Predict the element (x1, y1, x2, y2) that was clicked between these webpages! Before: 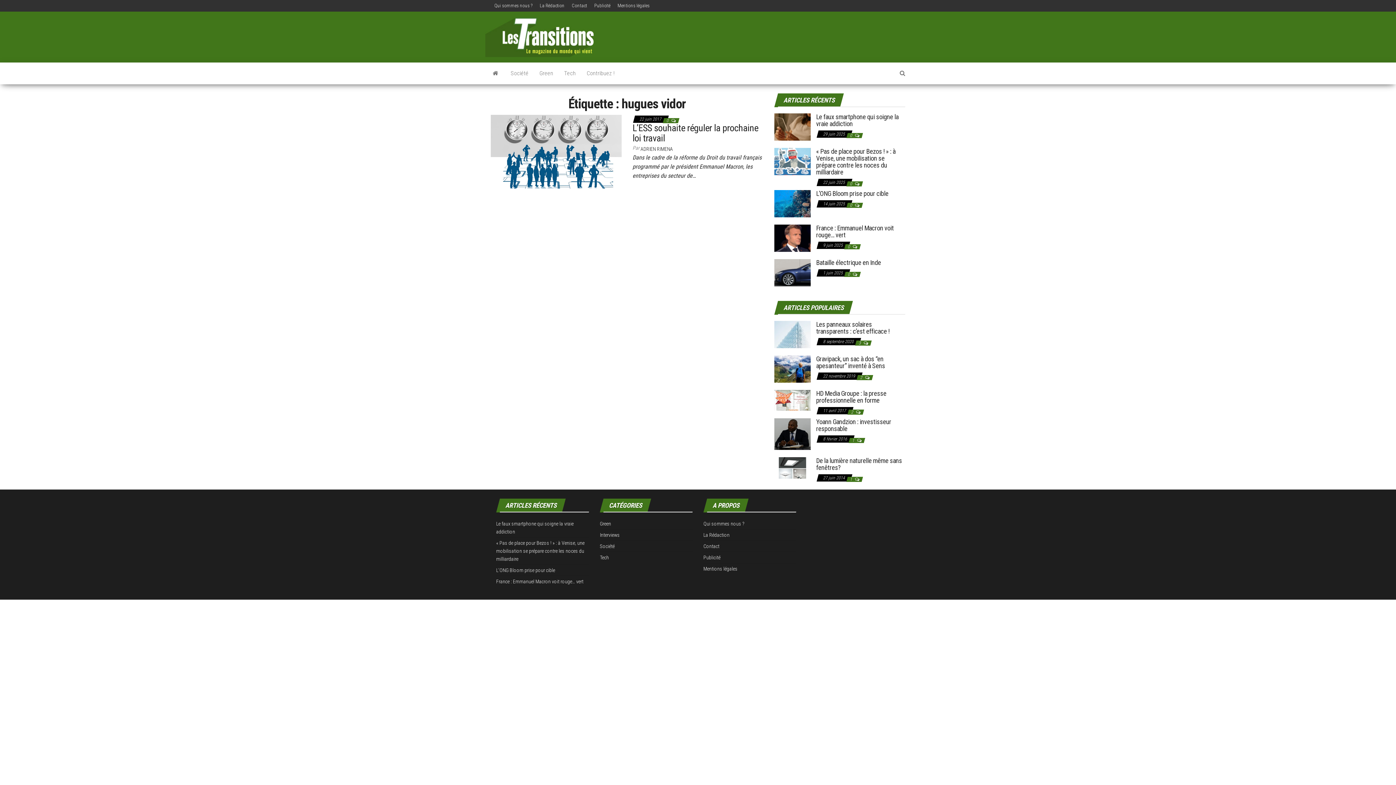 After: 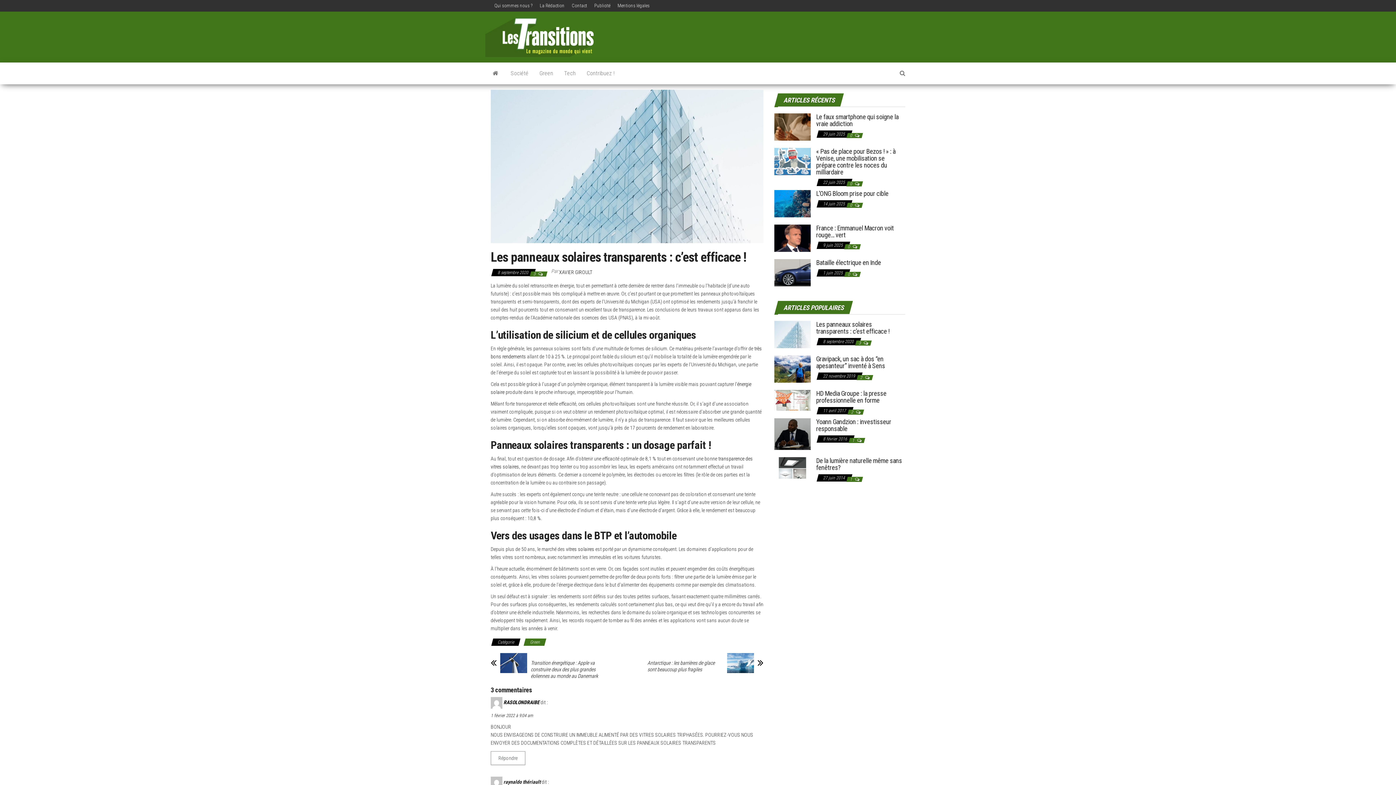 Action: bbox: (816, 320, 889, 335) label: Les panneaux solaires transparents : c’est efficace !